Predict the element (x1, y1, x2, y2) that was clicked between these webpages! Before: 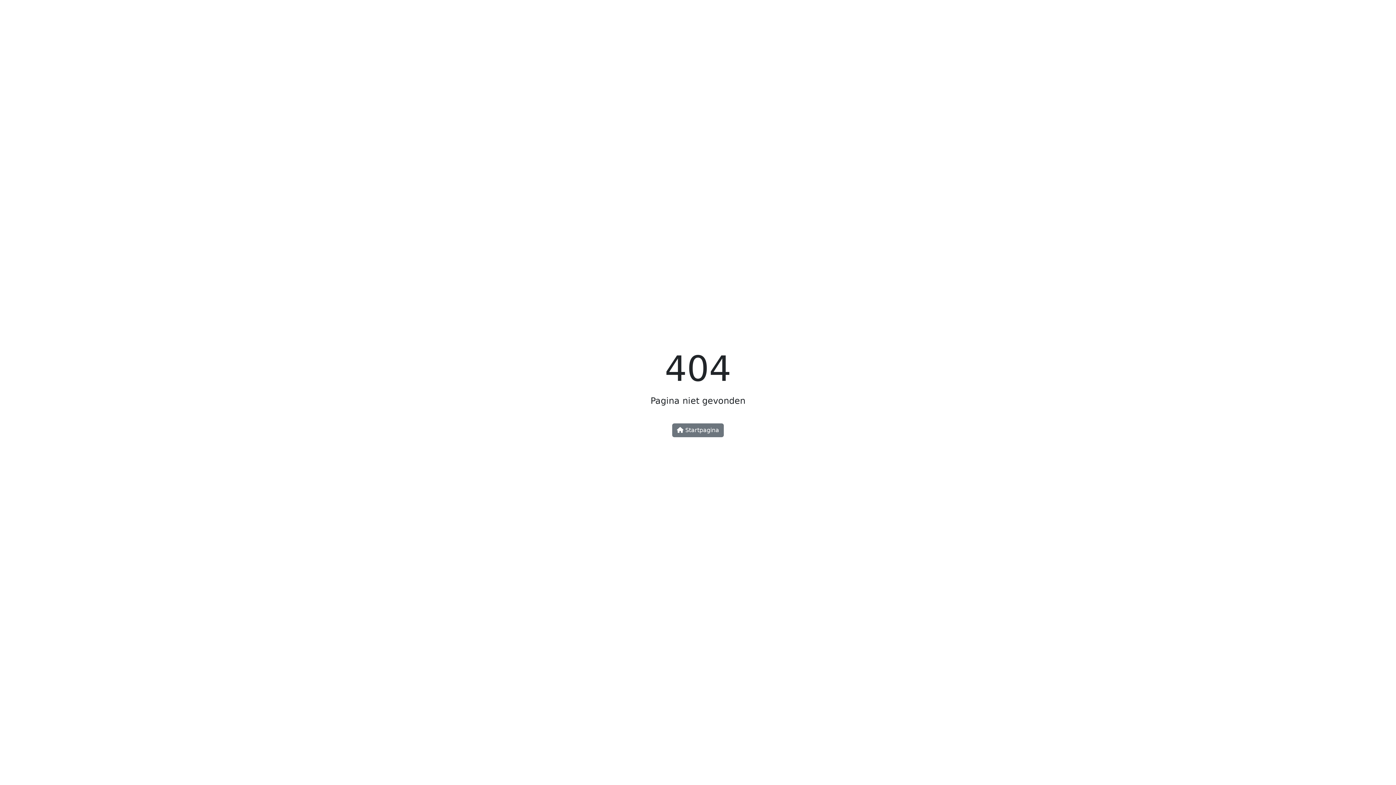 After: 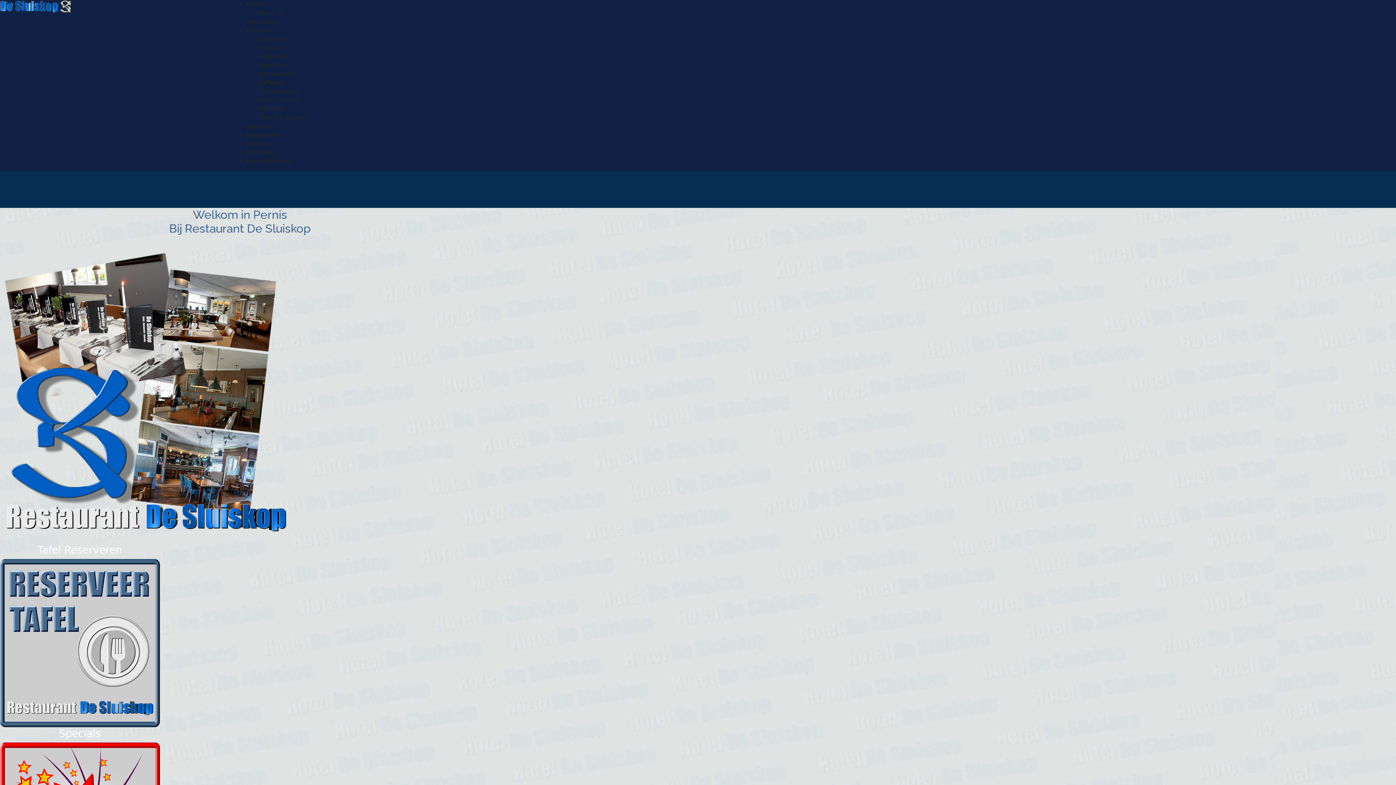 Action: bbox: (672, 423, 724, 437) label:  Startpagina